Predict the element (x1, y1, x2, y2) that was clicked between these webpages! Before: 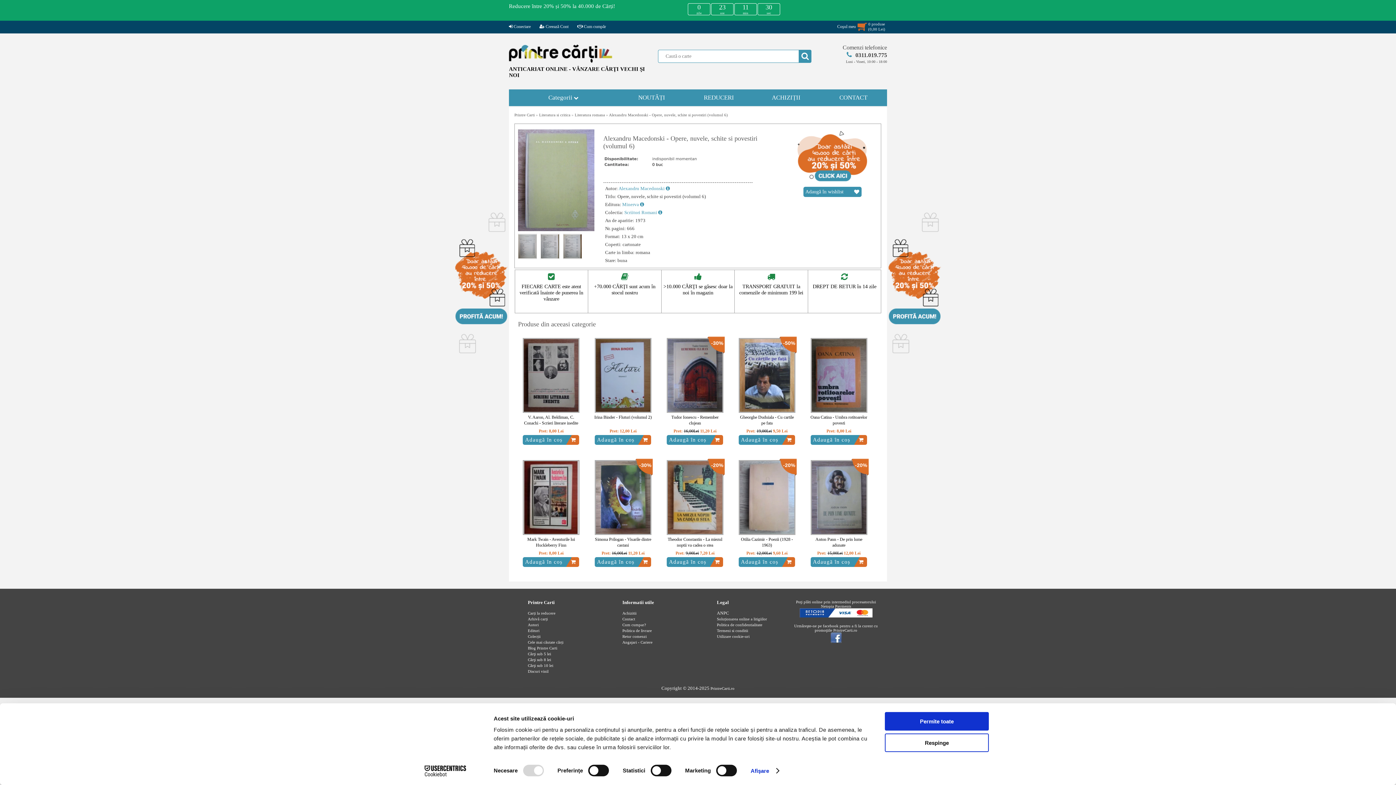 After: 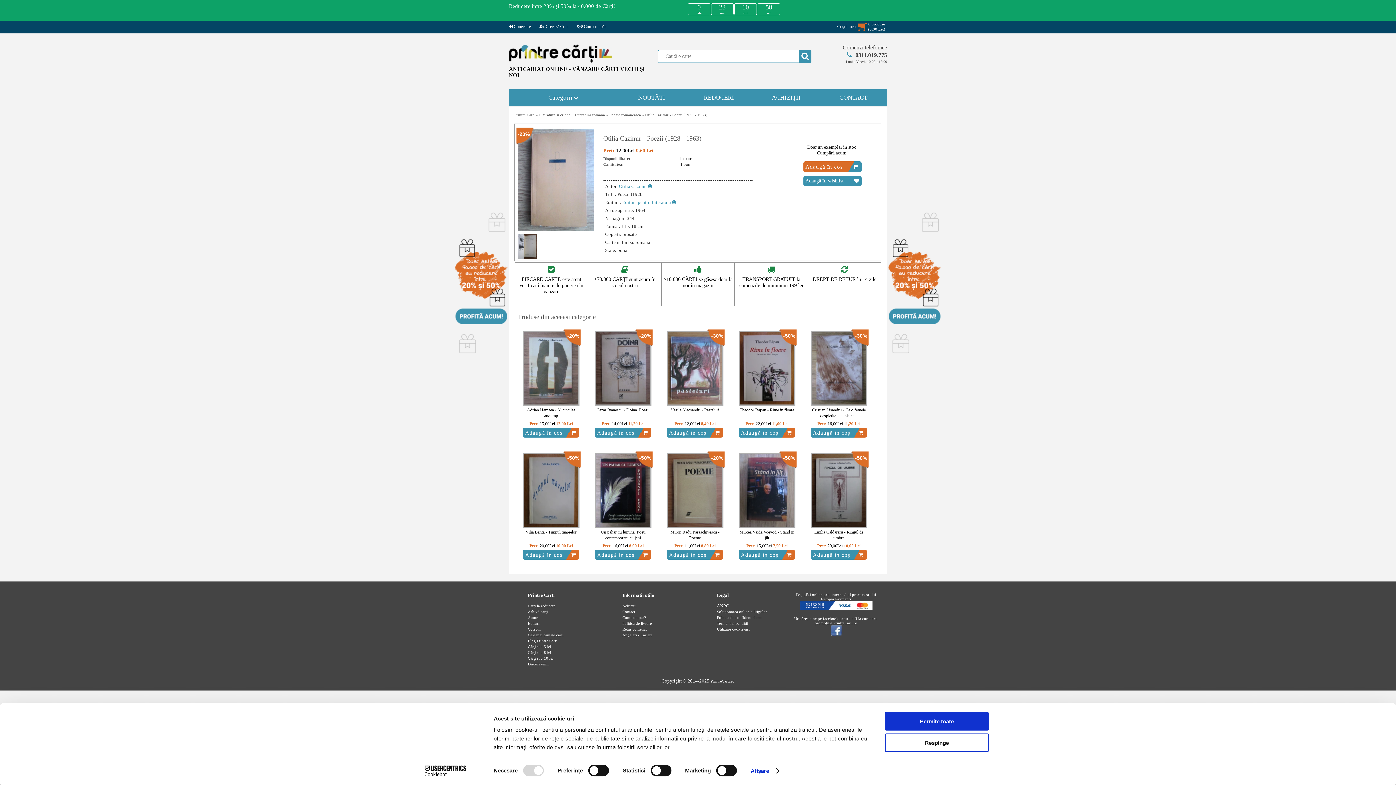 Action: bbox: (738, 461, 795, 538) label: -20%